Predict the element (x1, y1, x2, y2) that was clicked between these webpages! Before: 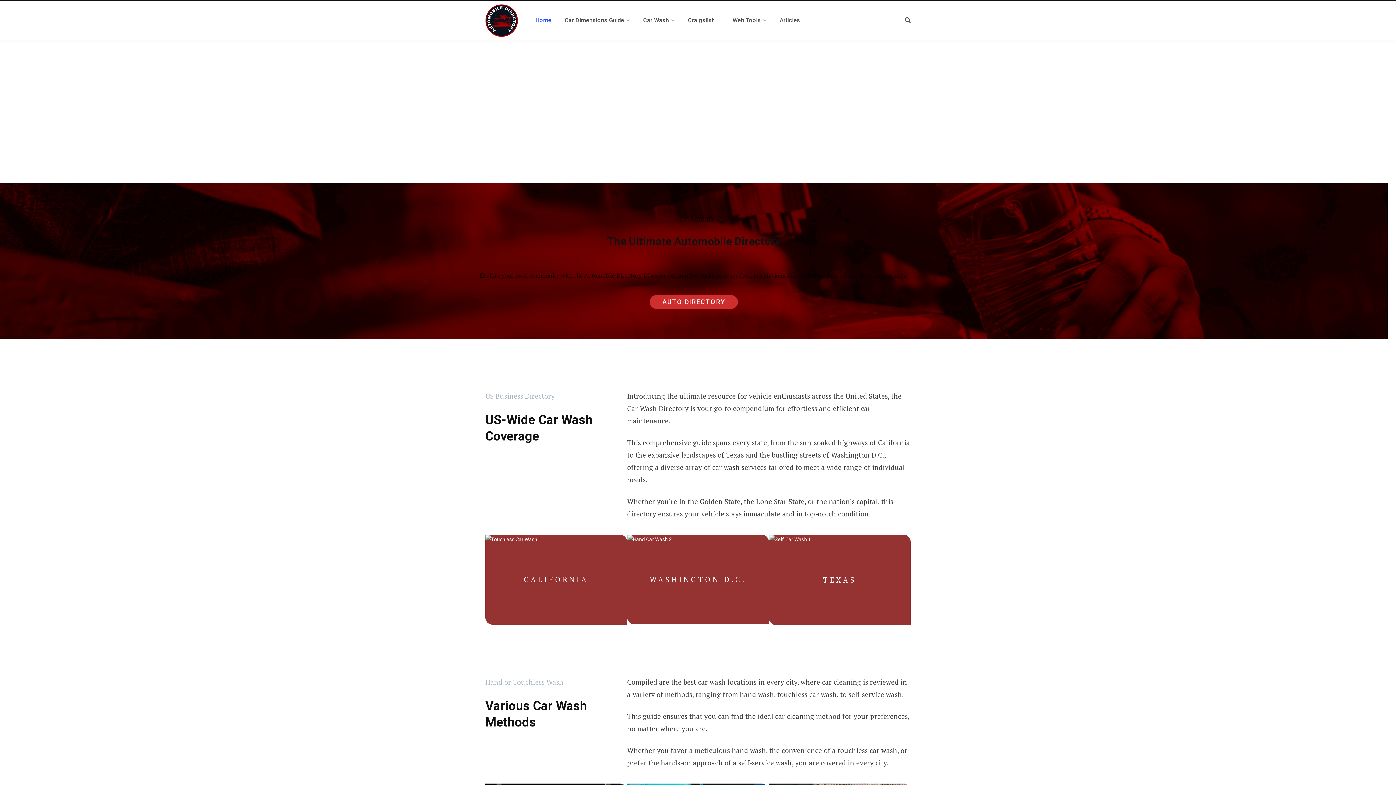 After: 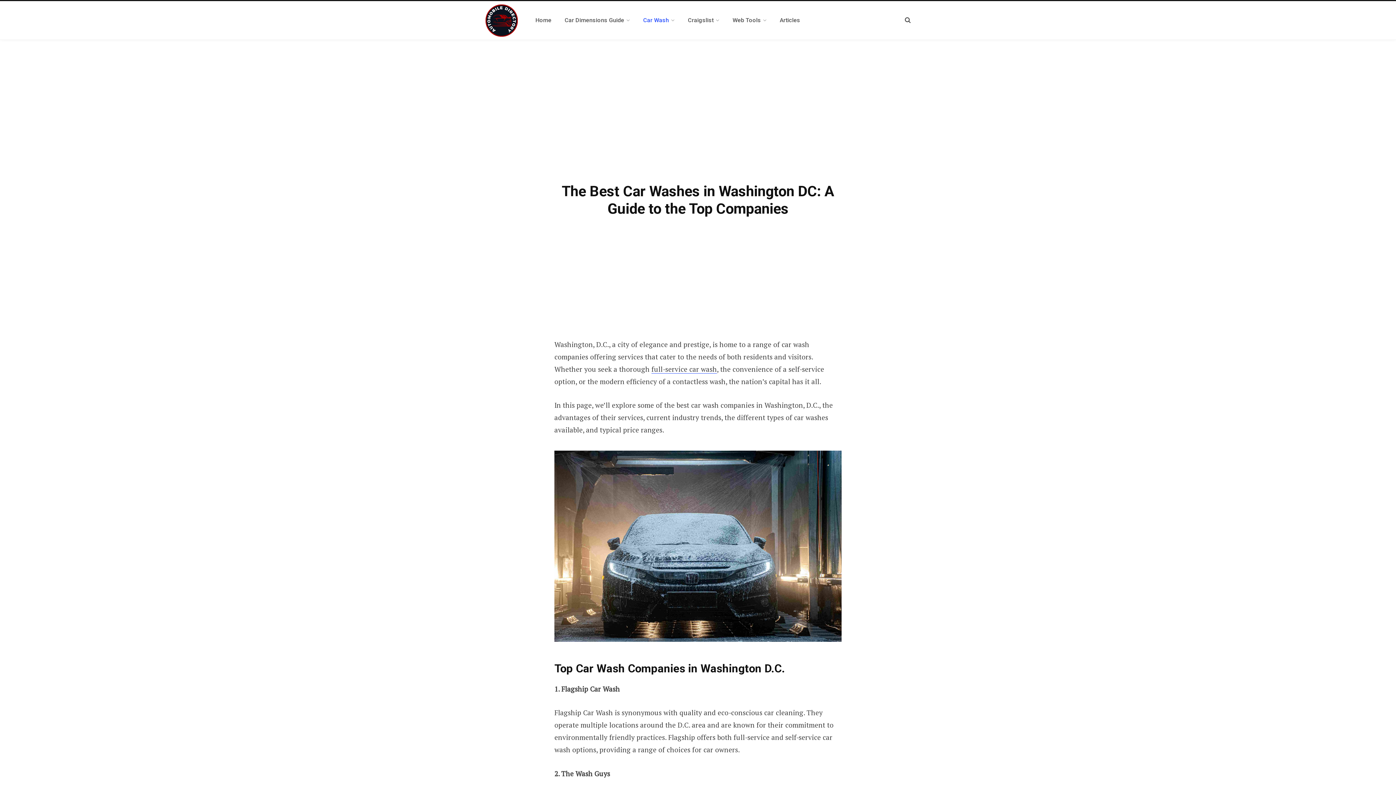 Action: bbox: (650, 574, 746, 584) label: WASHINGTON D.C.